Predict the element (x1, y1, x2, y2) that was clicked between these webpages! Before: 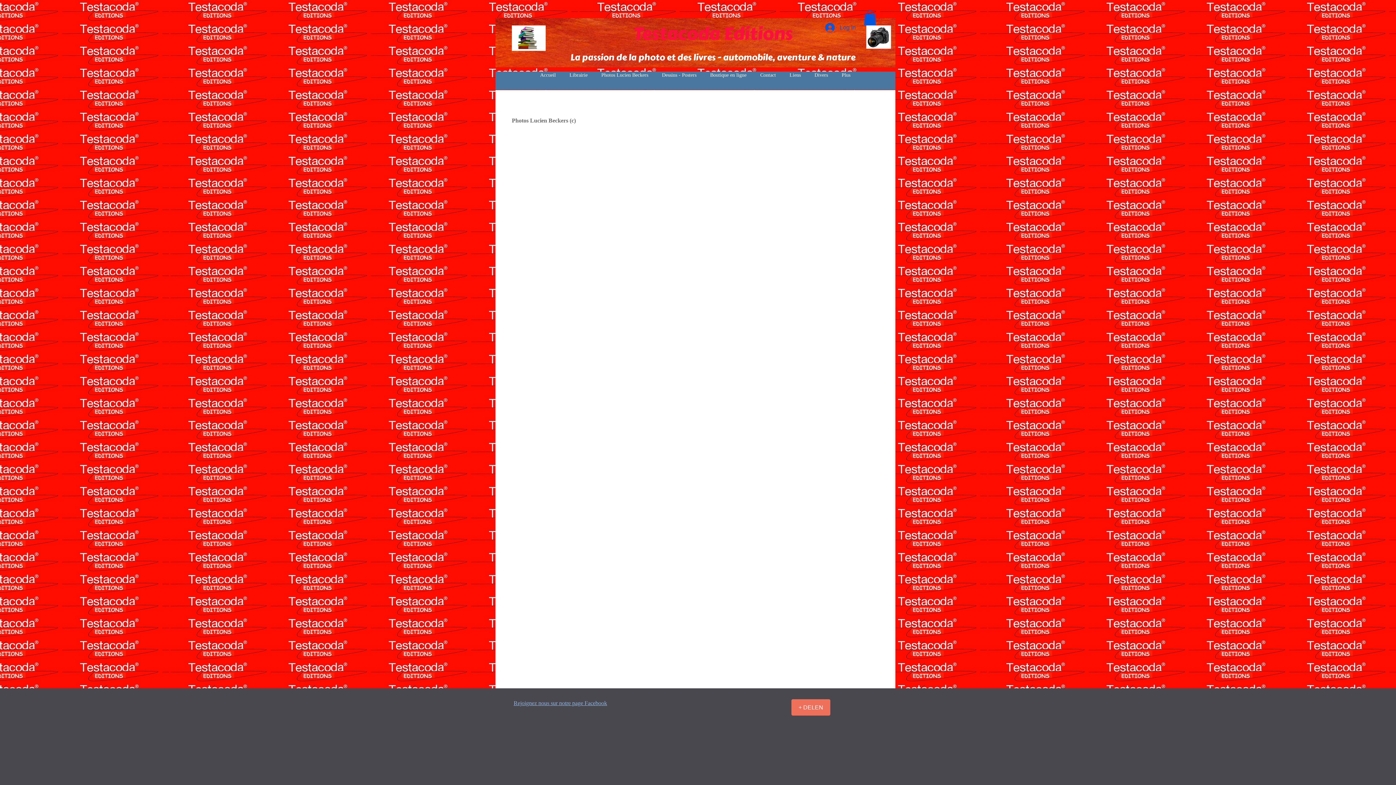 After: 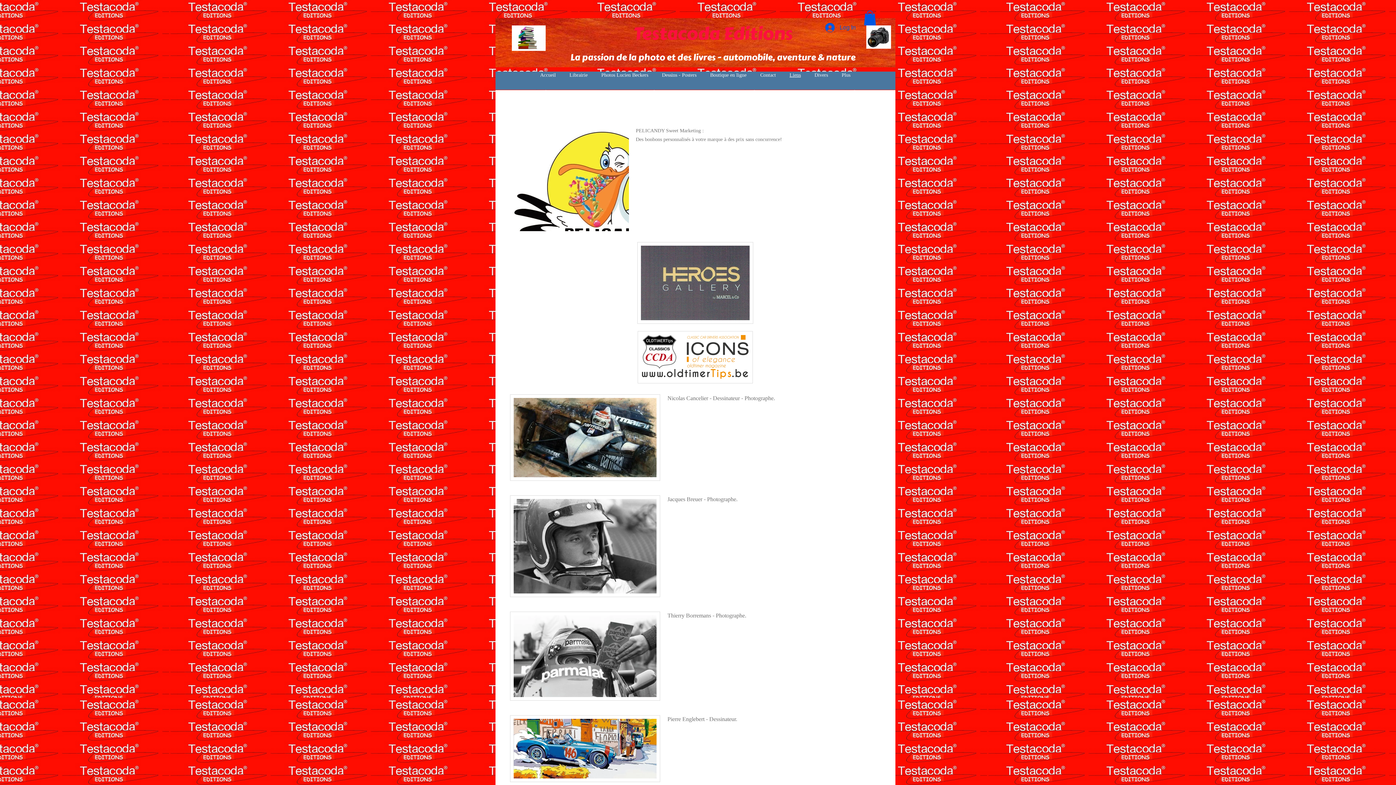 Action: label: Liens bbox: (782, 71, 807, 78)